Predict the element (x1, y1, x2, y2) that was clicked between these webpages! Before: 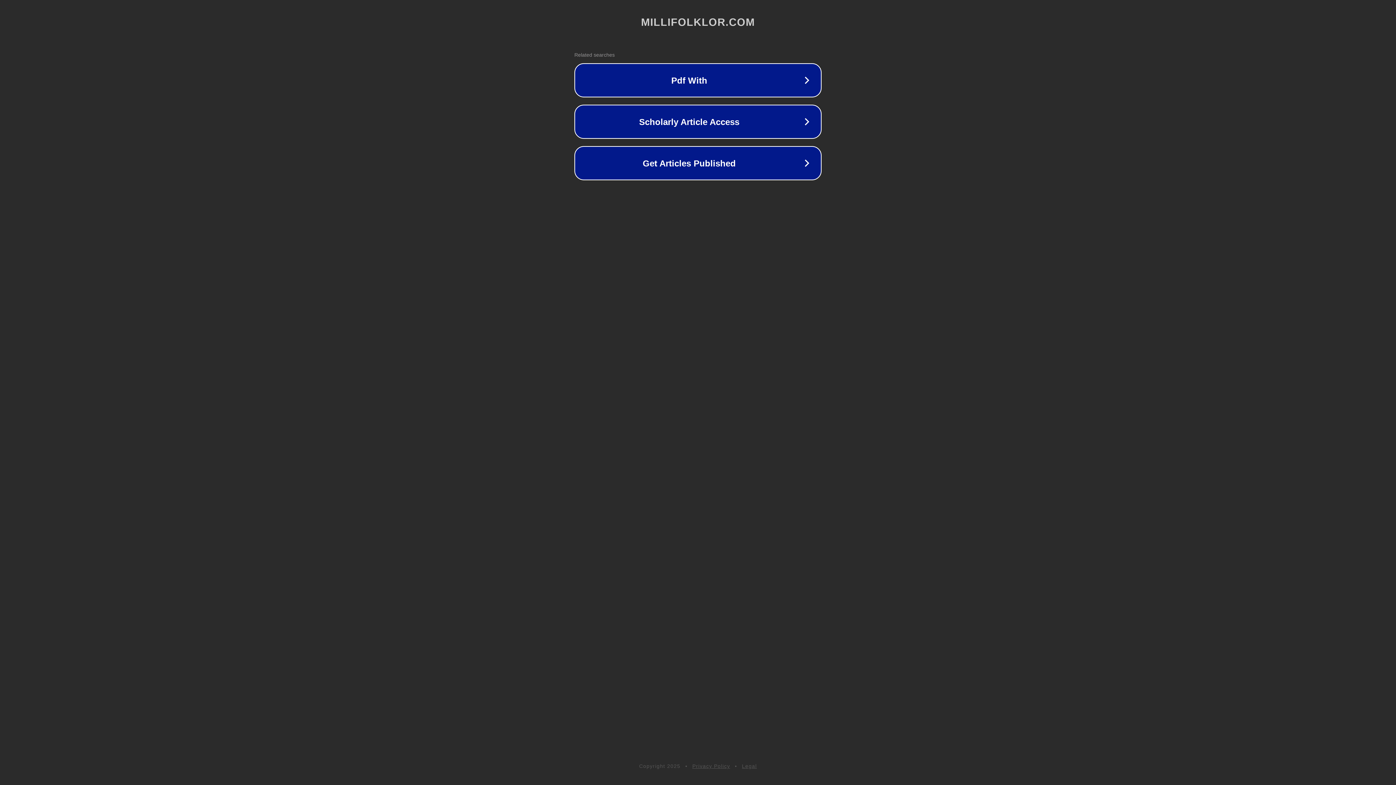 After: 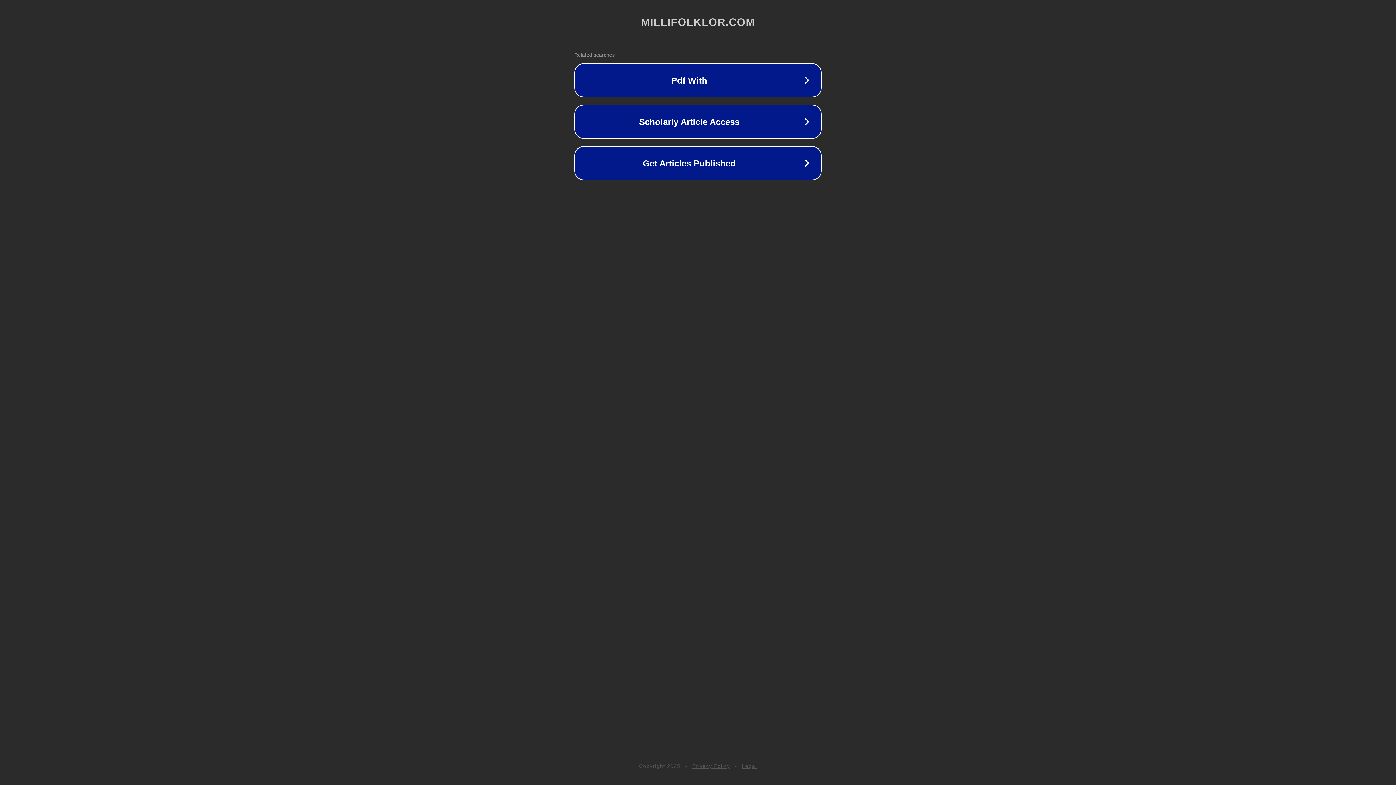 Action: label: Legal bbox: (742, 763, 757, 769)